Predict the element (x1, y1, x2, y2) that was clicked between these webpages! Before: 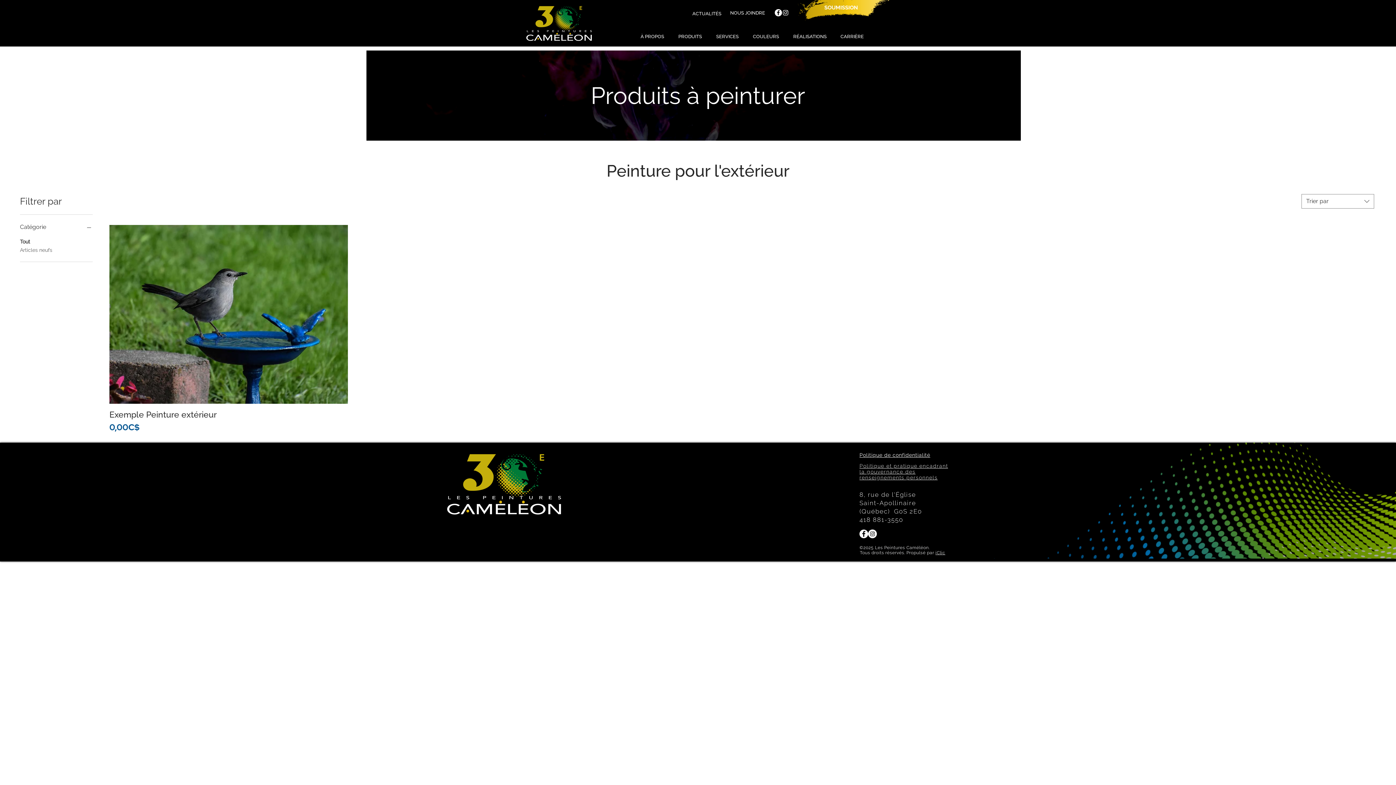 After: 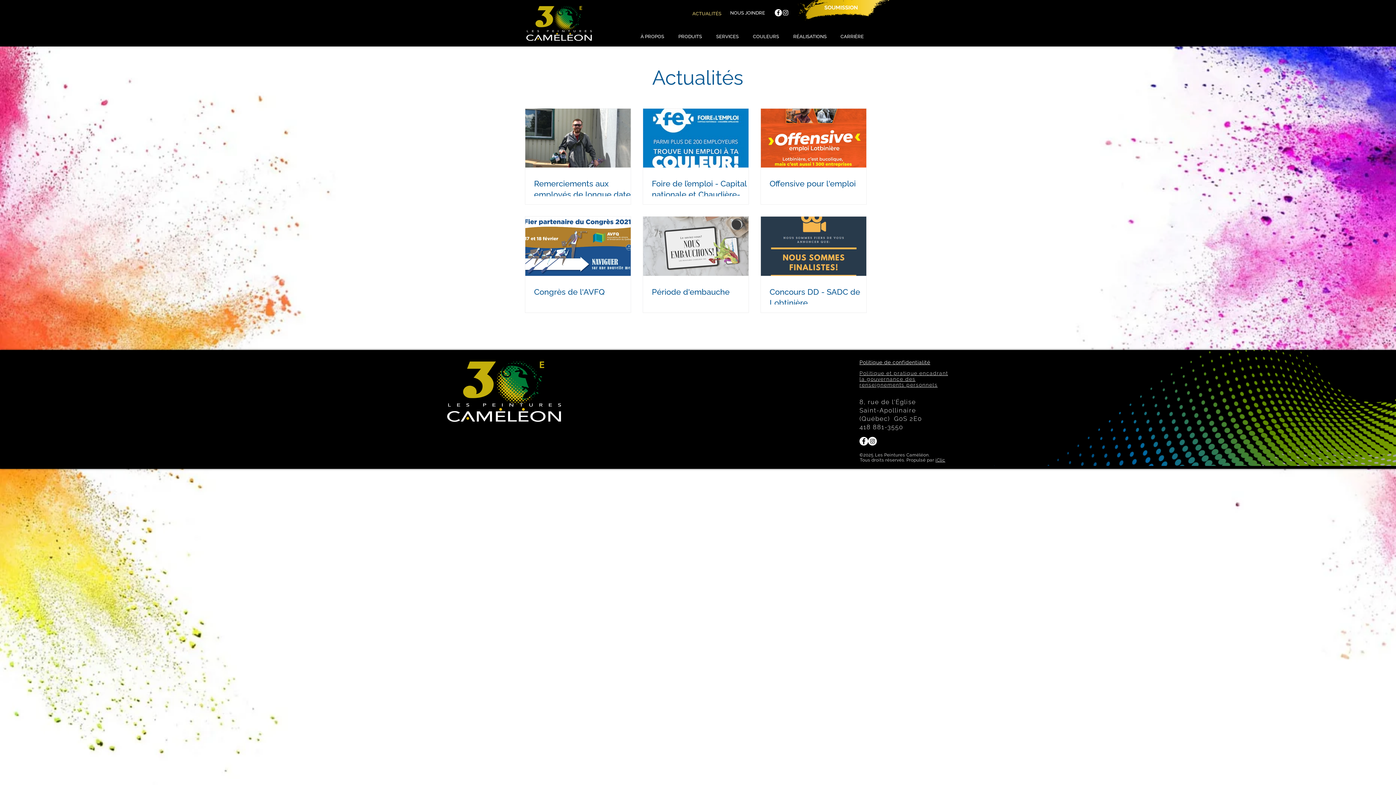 Action: bbox: (685, 4, 728, 22) label: ACTUALITÉS